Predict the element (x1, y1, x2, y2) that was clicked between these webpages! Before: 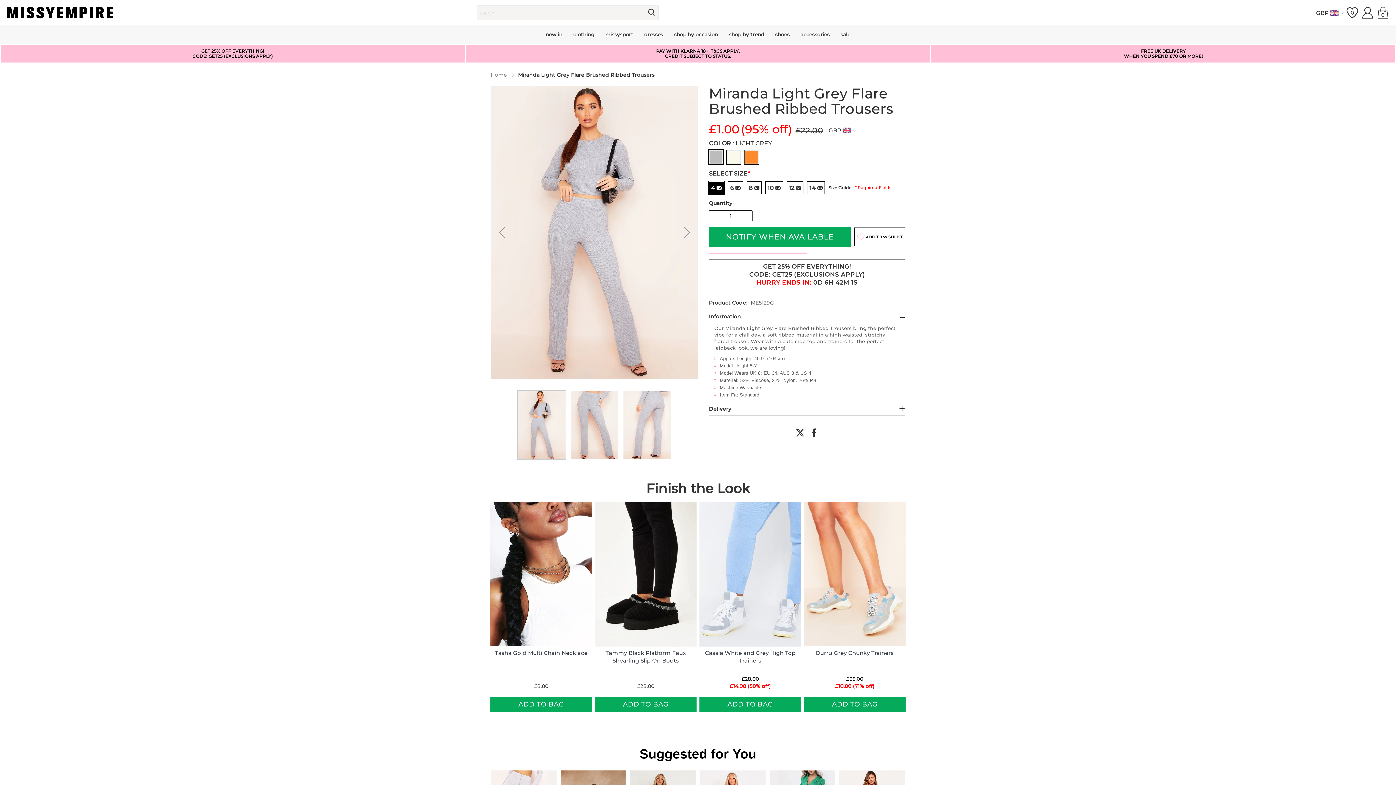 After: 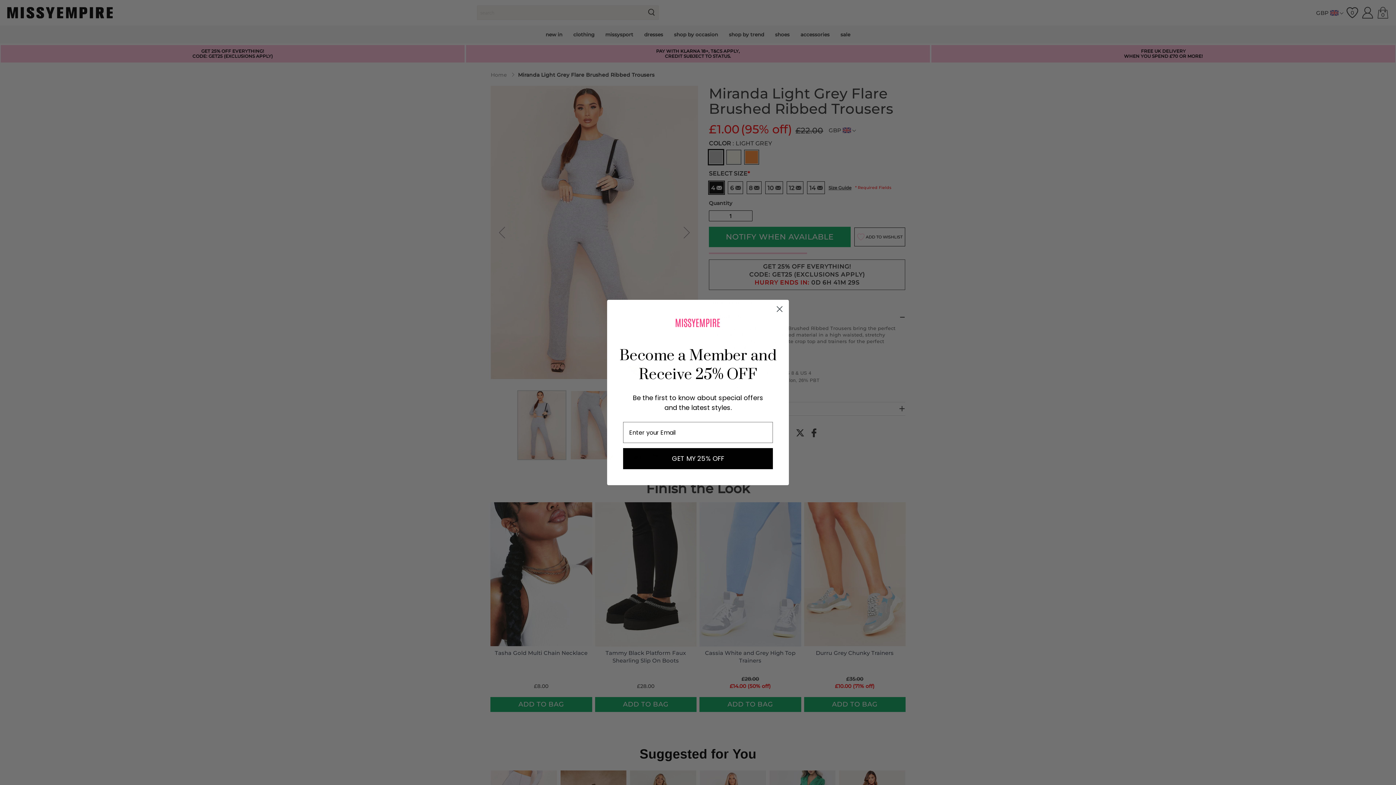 Action: bbox: (648, 8, 655, 16)